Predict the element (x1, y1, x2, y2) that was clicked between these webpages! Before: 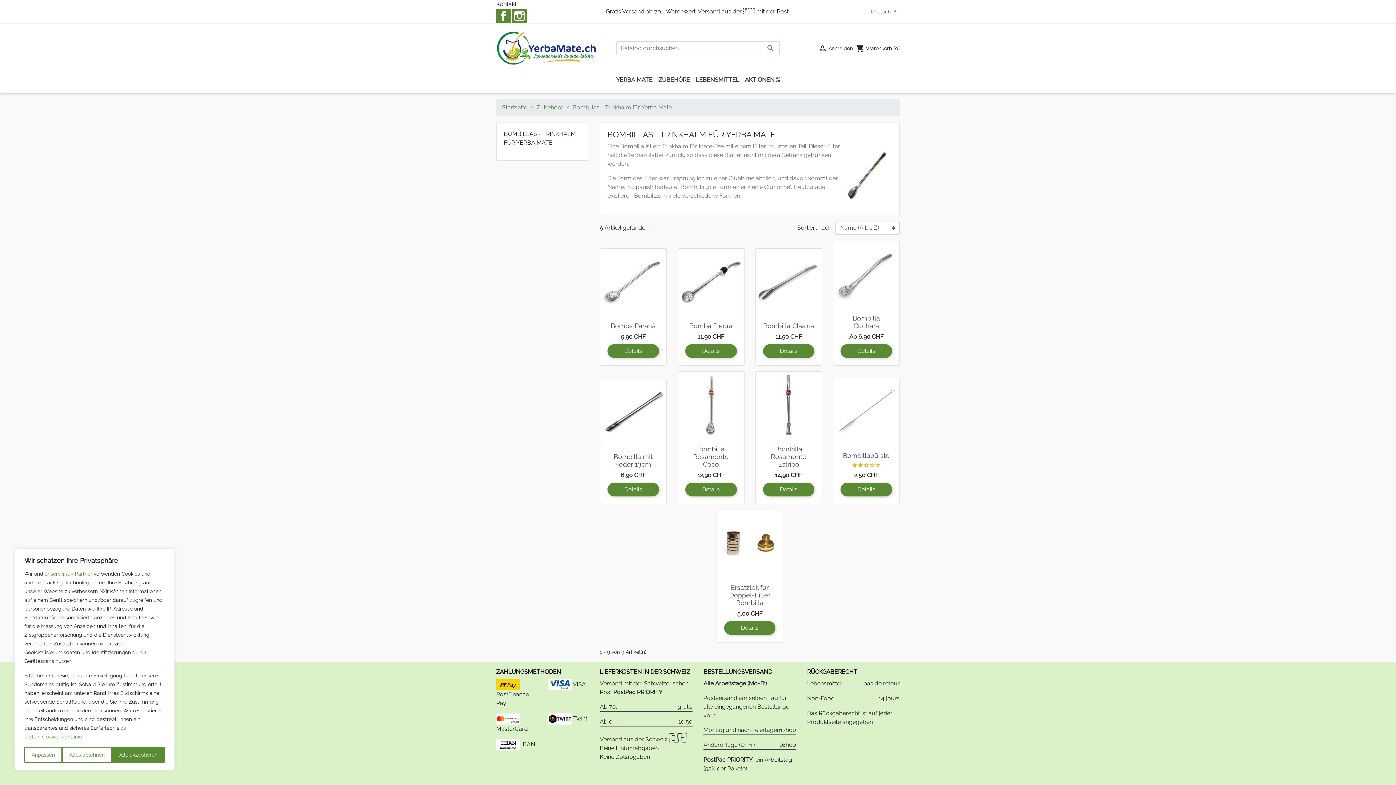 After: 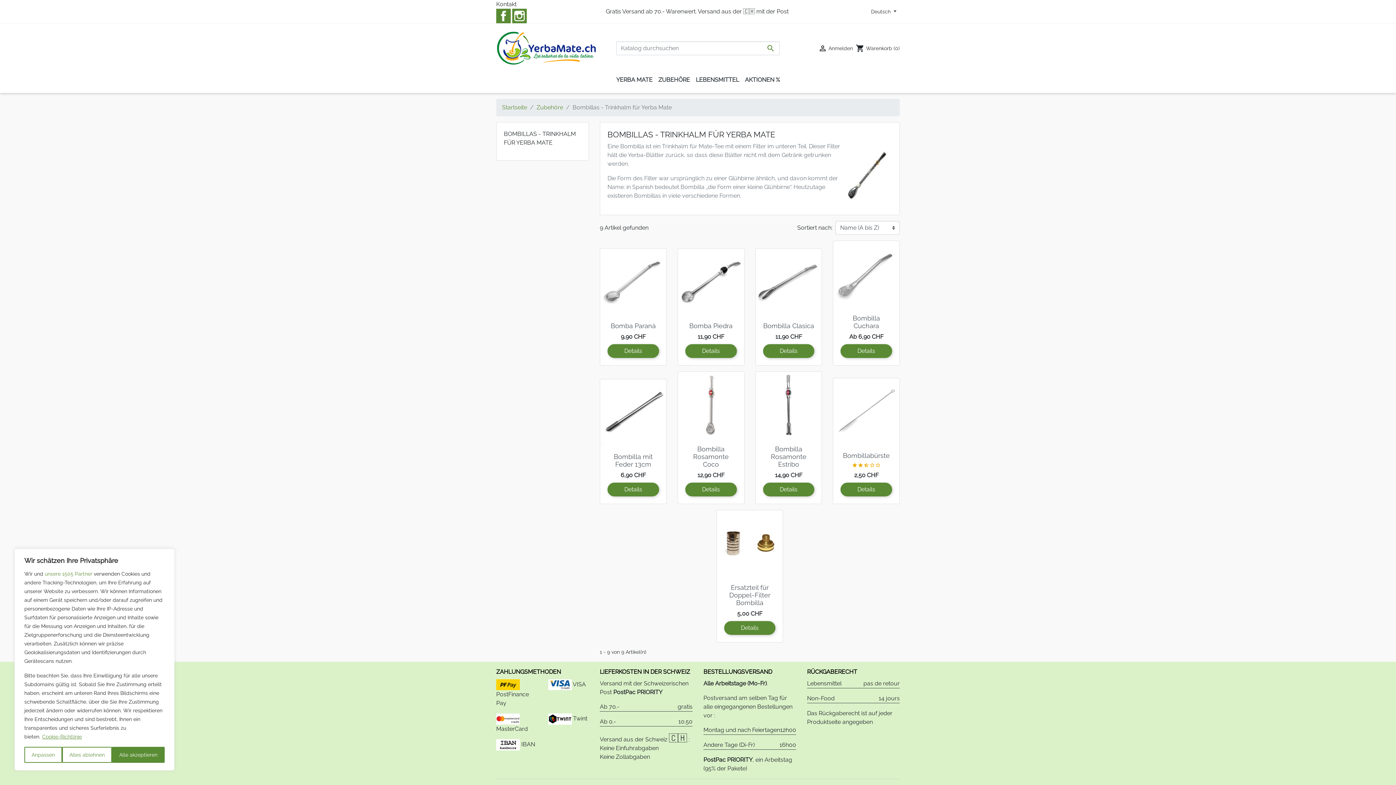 Action: label: Cookie-Richtlinie bbox: (41, 733, 82, 740)